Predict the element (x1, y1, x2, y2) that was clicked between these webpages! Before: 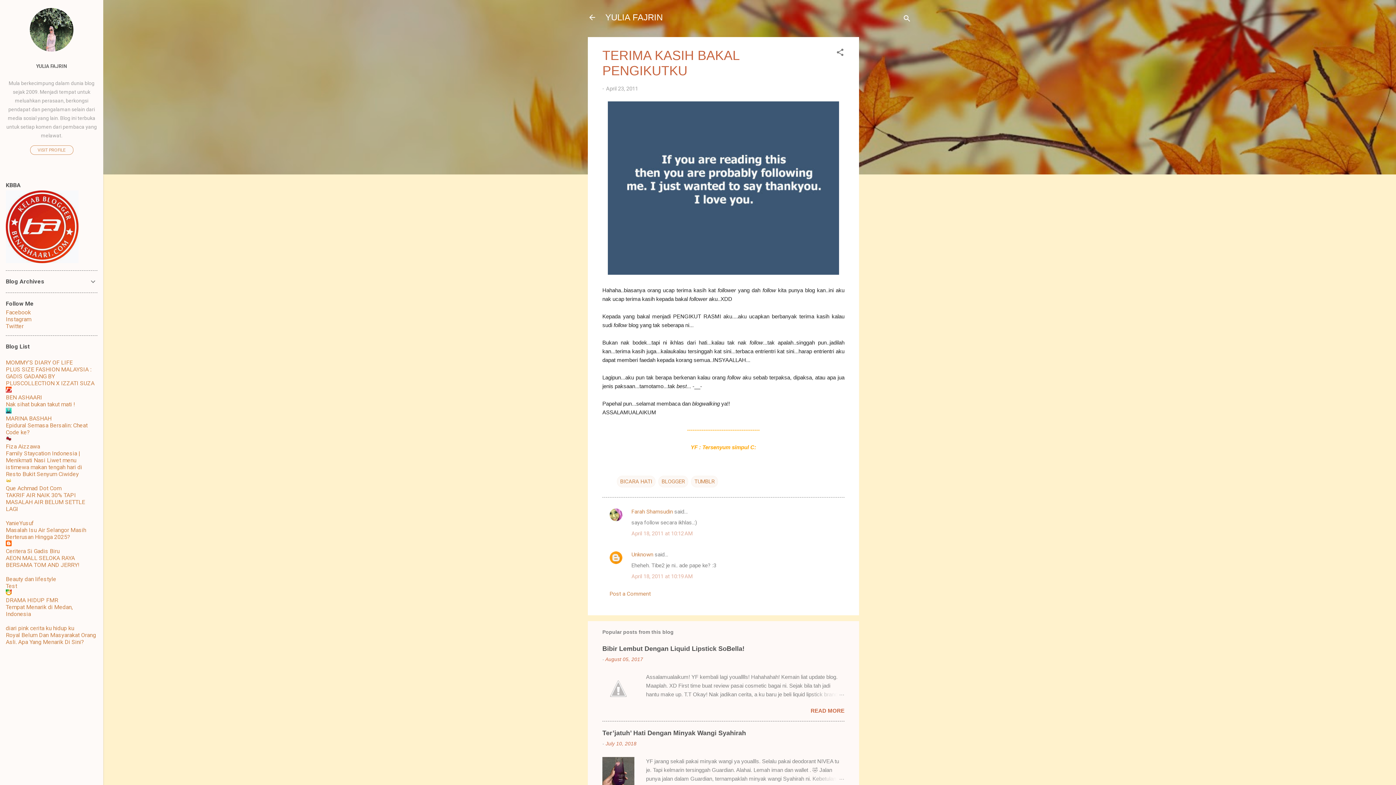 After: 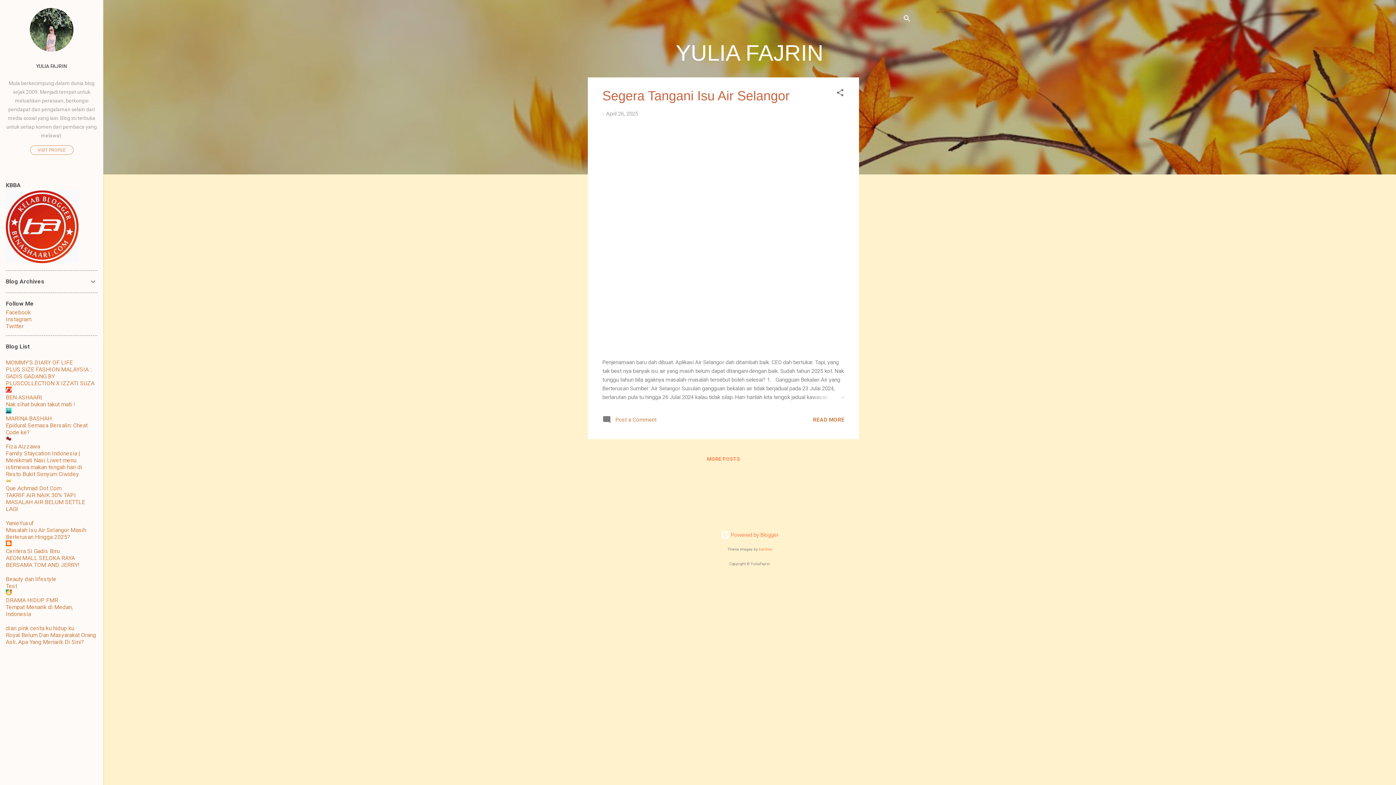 Action: label: YULIA FAJRIN bbox: (605, 12, 662, 22)